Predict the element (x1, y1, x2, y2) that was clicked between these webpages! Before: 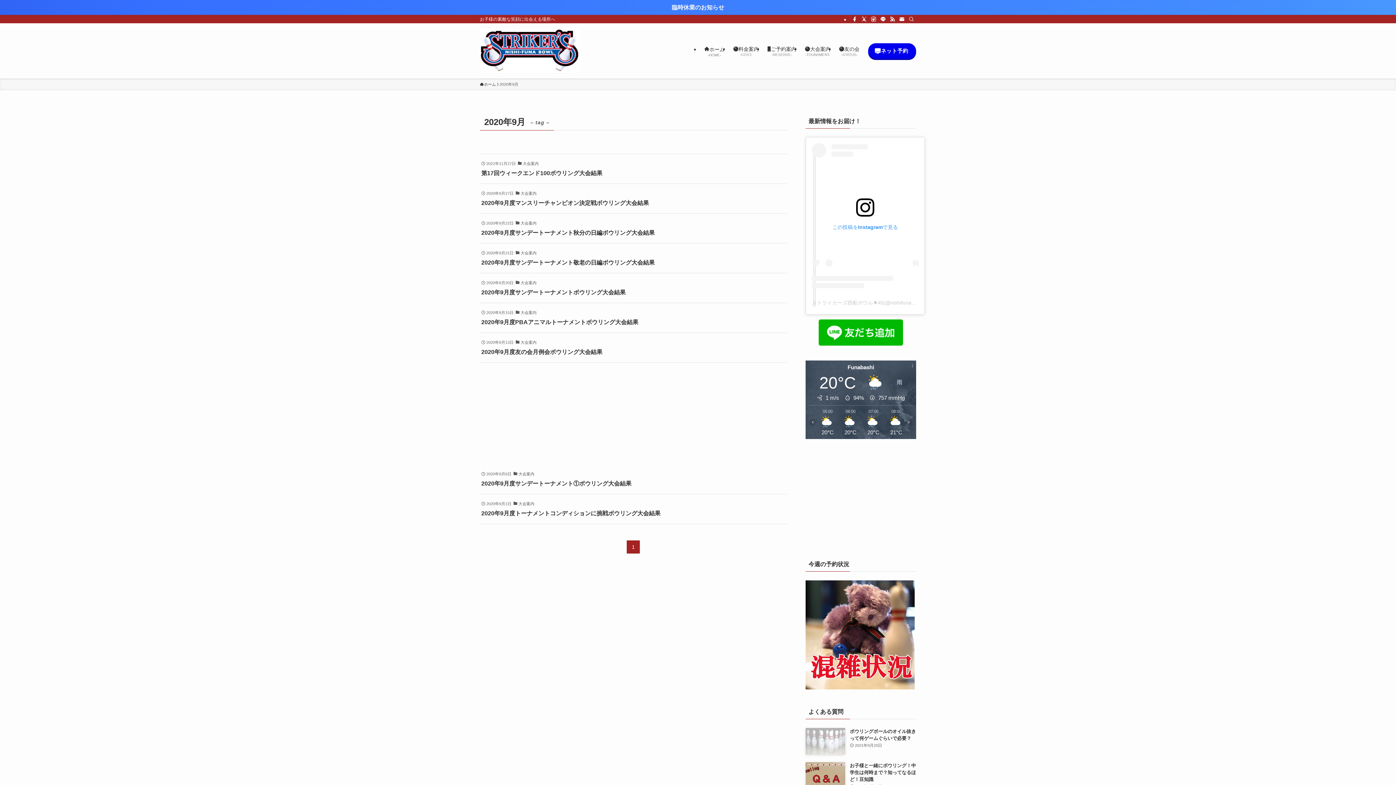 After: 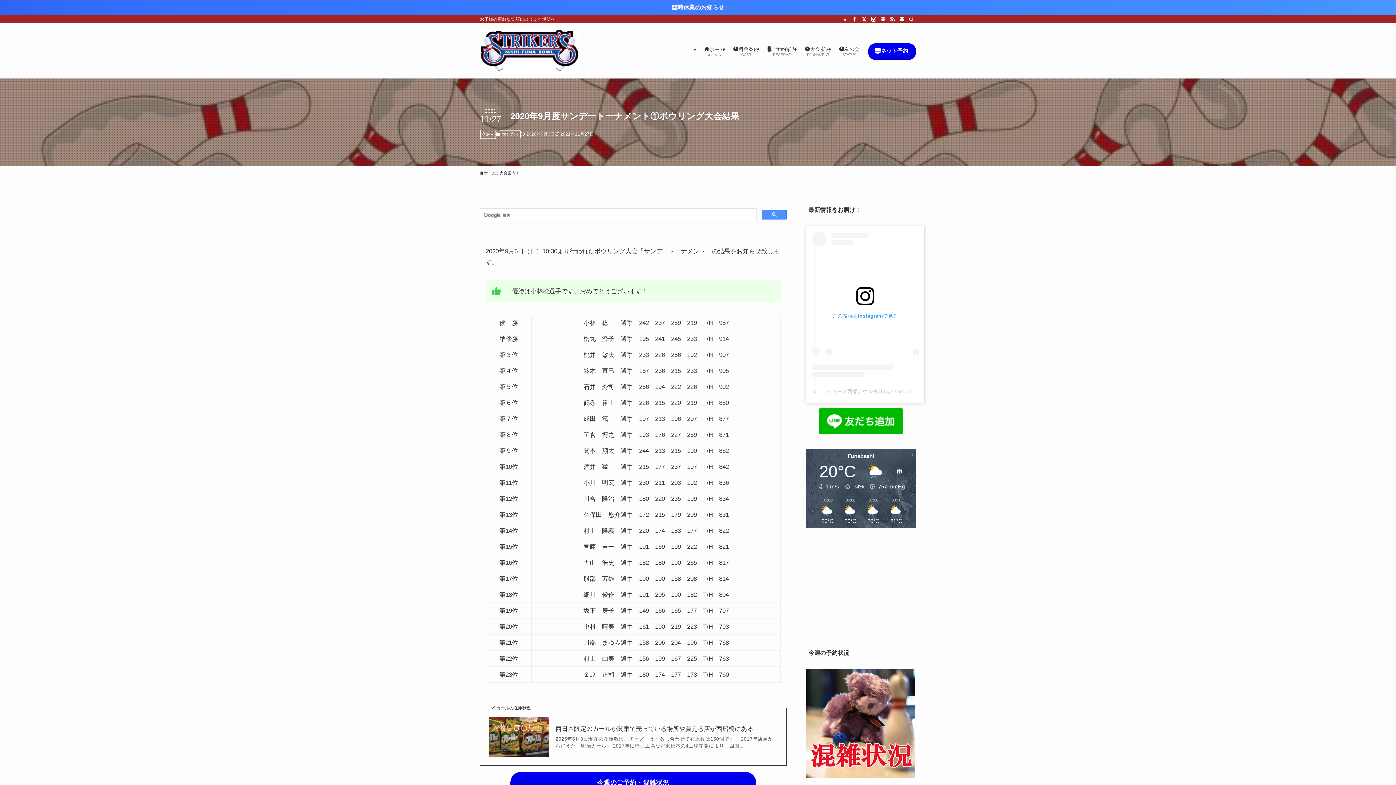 Action: label: 2020年9月6日
大会案内
2020年9月度サンデートーナメント①ボウリング大会結果 bbox: (480, 464, 786, 494)